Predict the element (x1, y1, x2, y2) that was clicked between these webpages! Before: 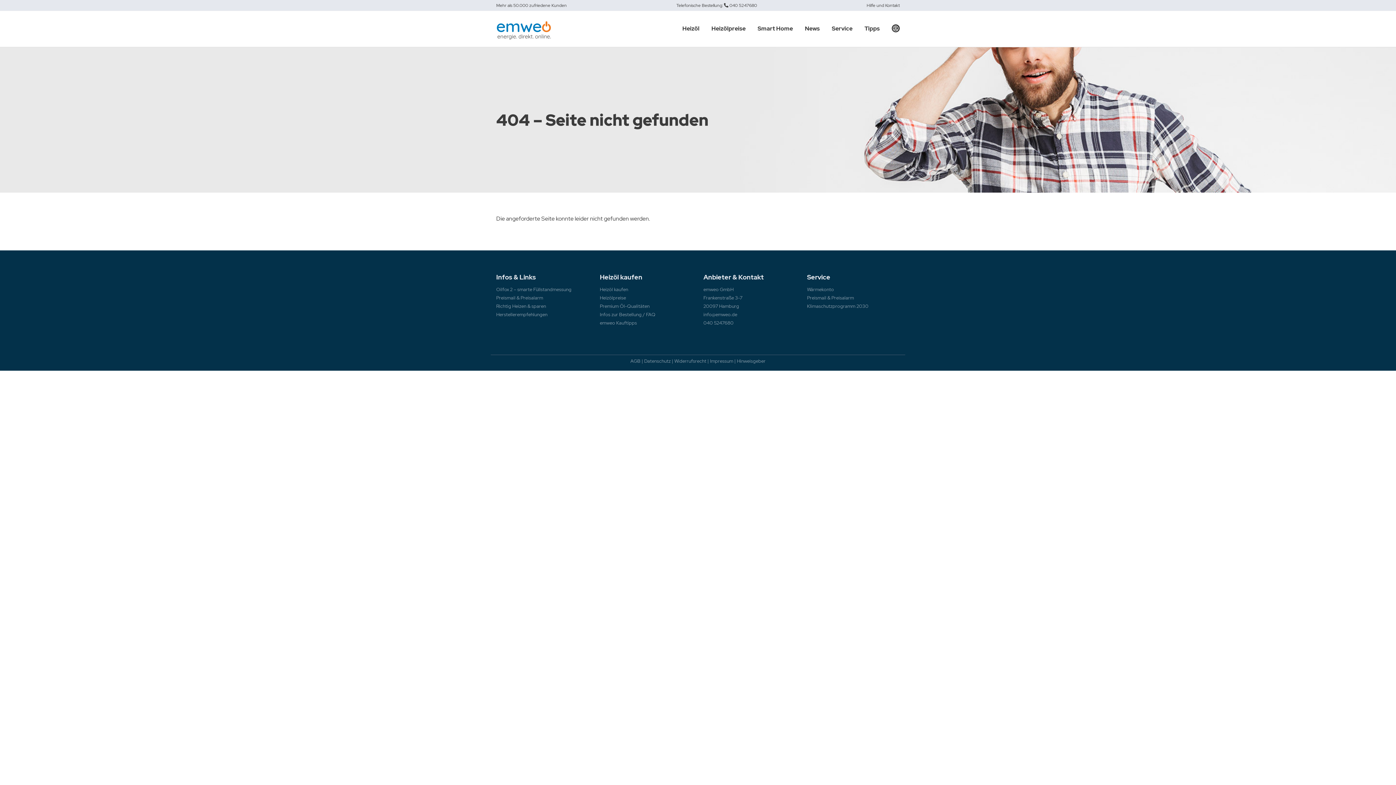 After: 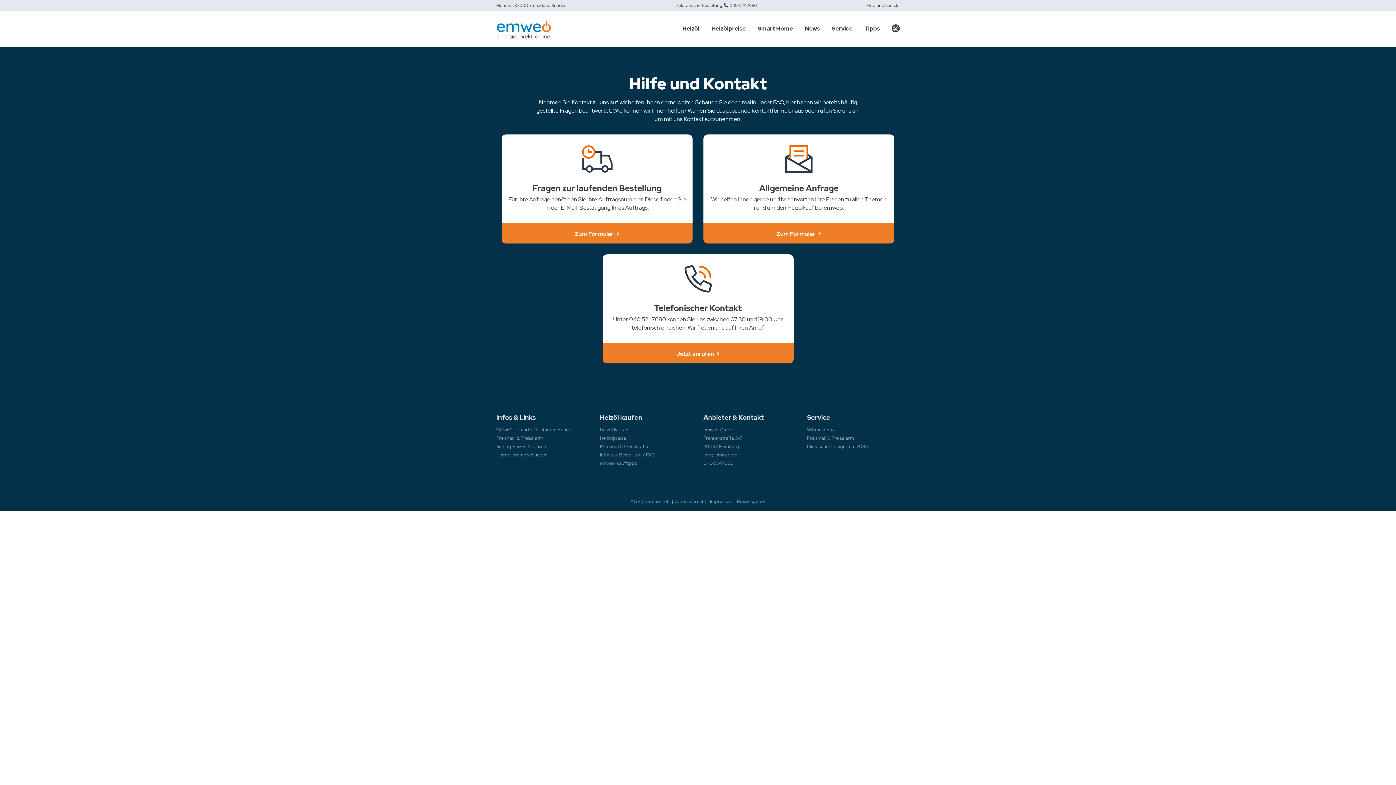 Action: bbox: (866, 2, 900, 8) label: Hilfe und Kontakt